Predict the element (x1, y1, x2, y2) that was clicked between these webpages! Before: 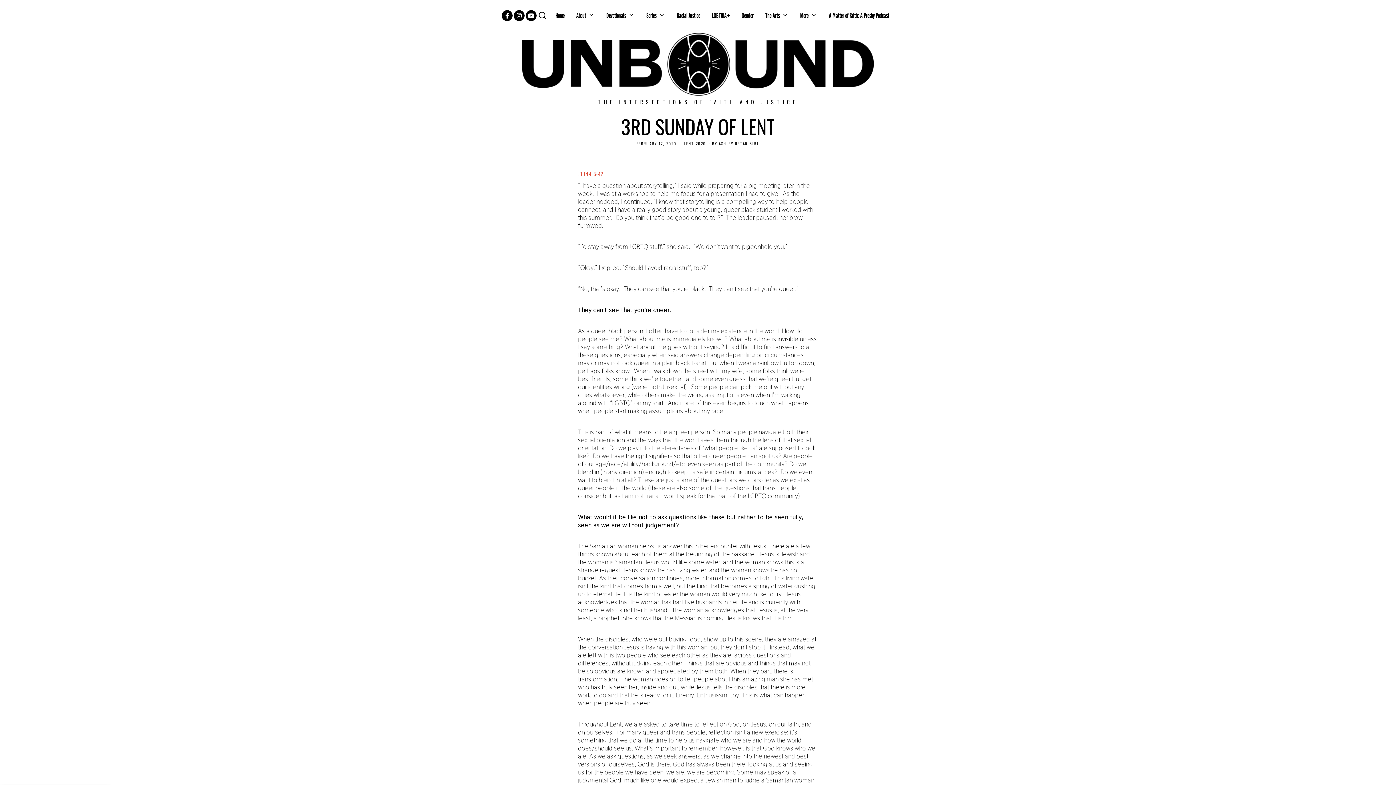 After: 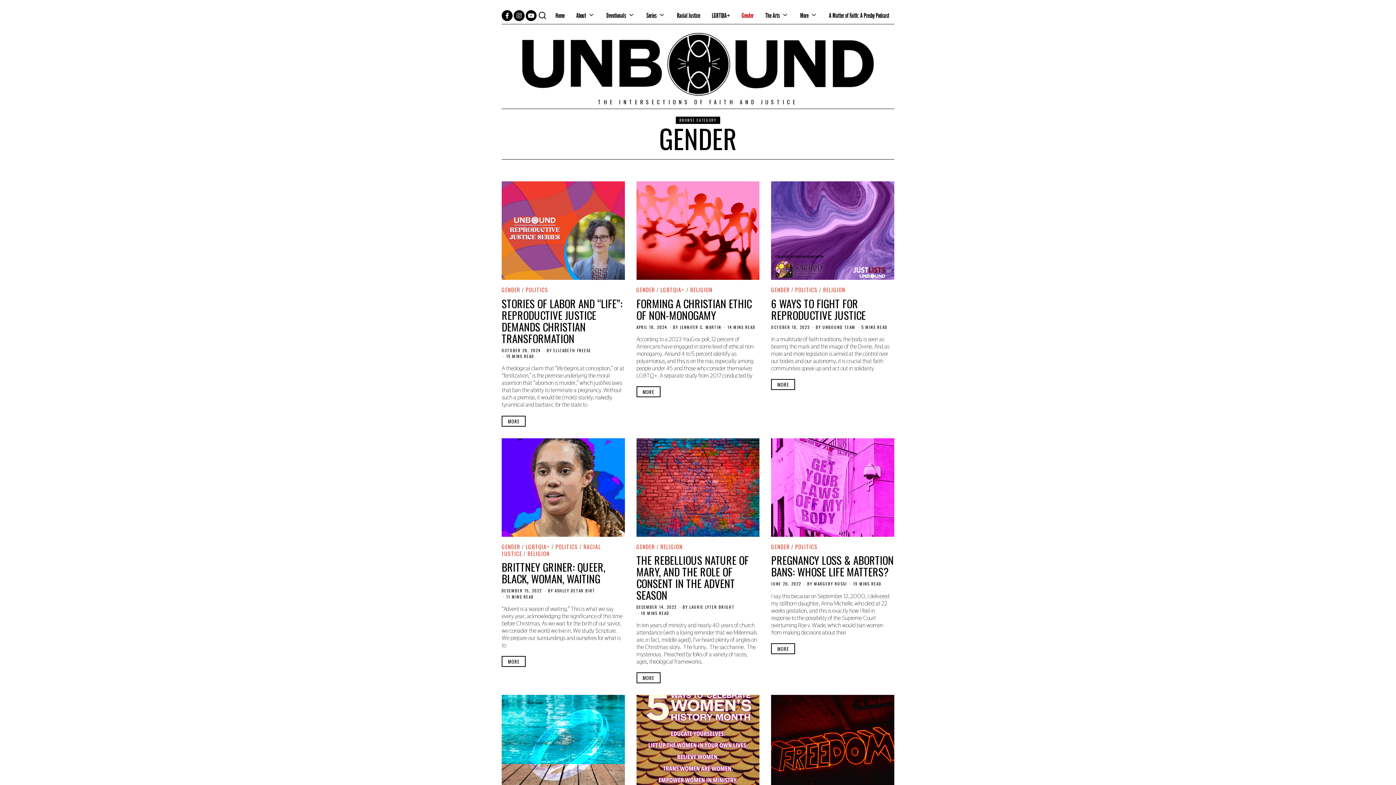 Action: label: Gender bbox: (736, 8, 758, 22)